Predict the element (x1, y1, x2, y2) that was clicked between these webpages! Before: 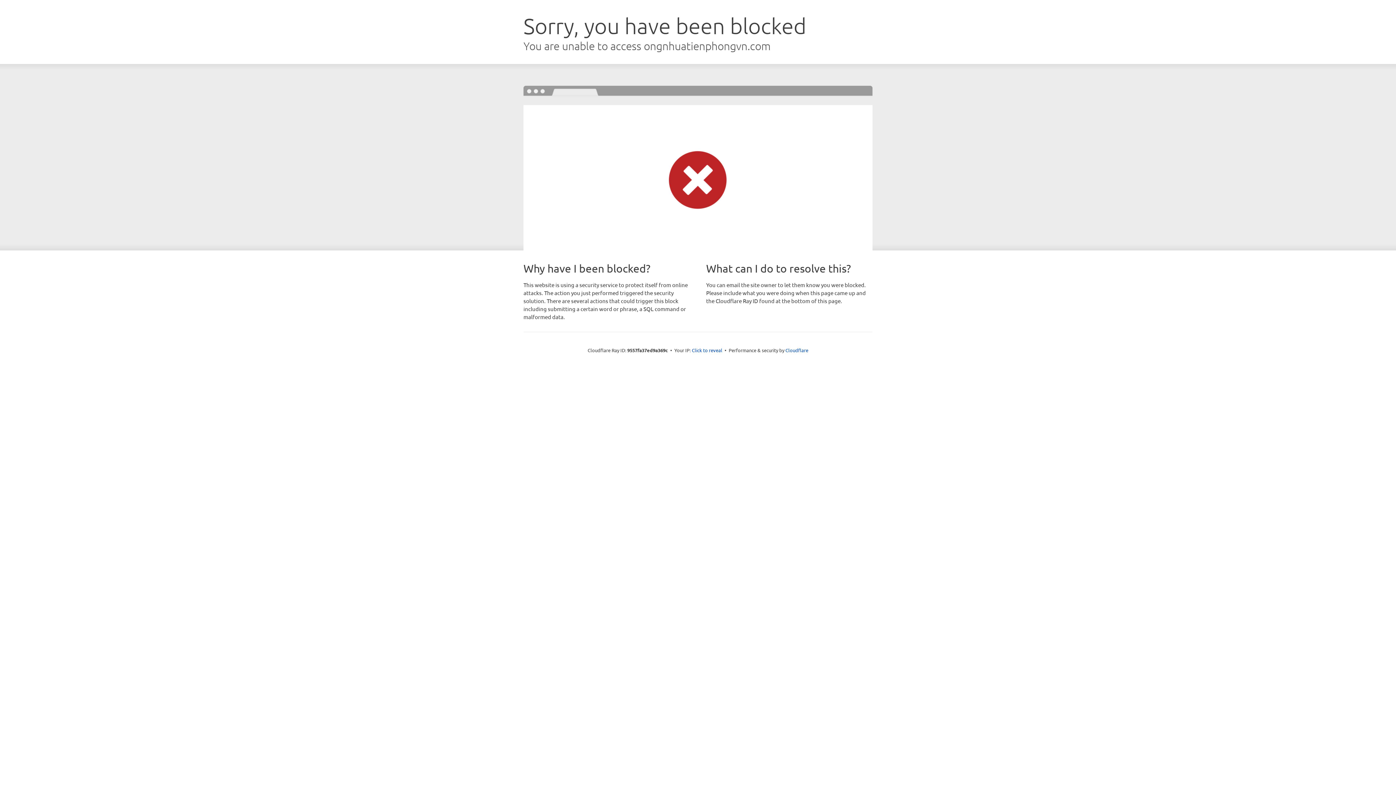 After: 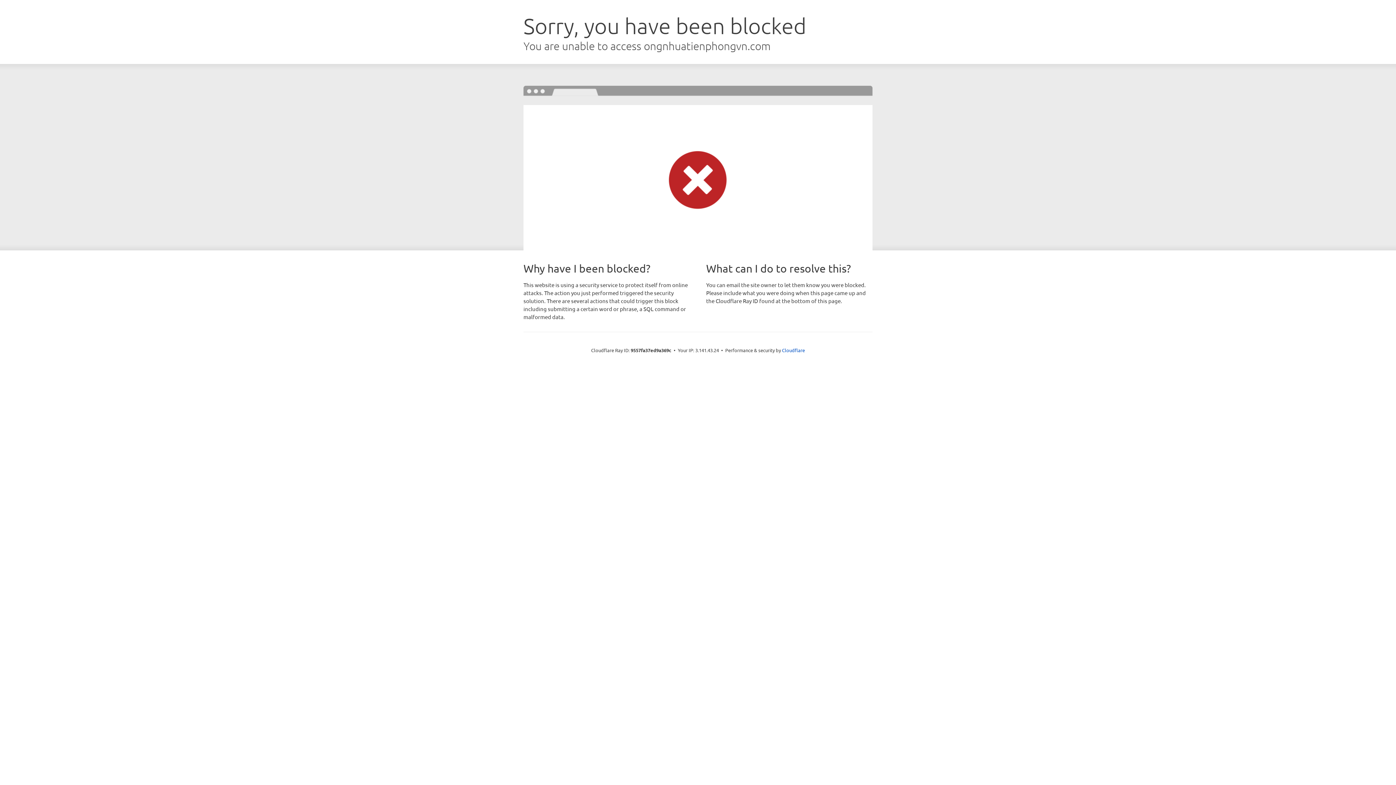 Action: bbox: (692, 346, 722, 353) label: Click to reveal